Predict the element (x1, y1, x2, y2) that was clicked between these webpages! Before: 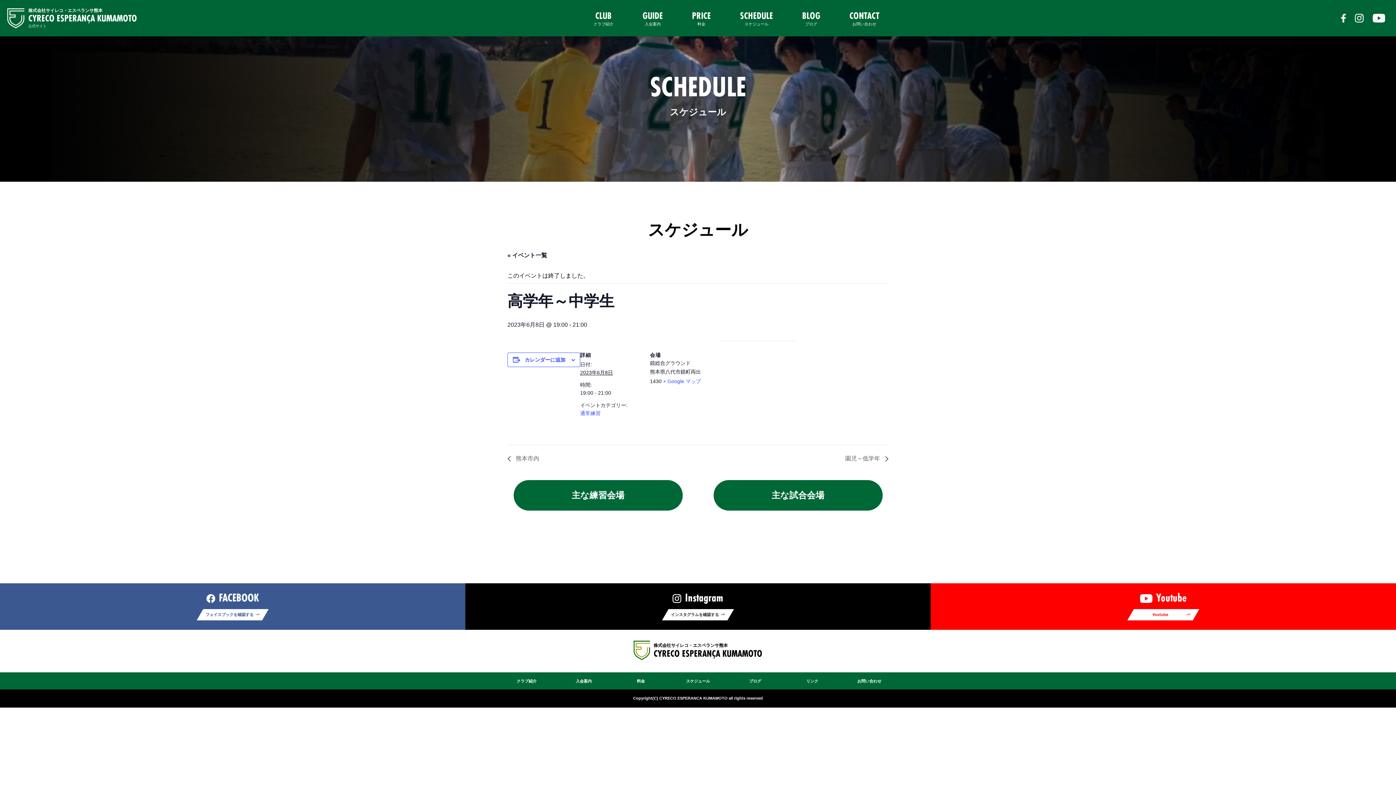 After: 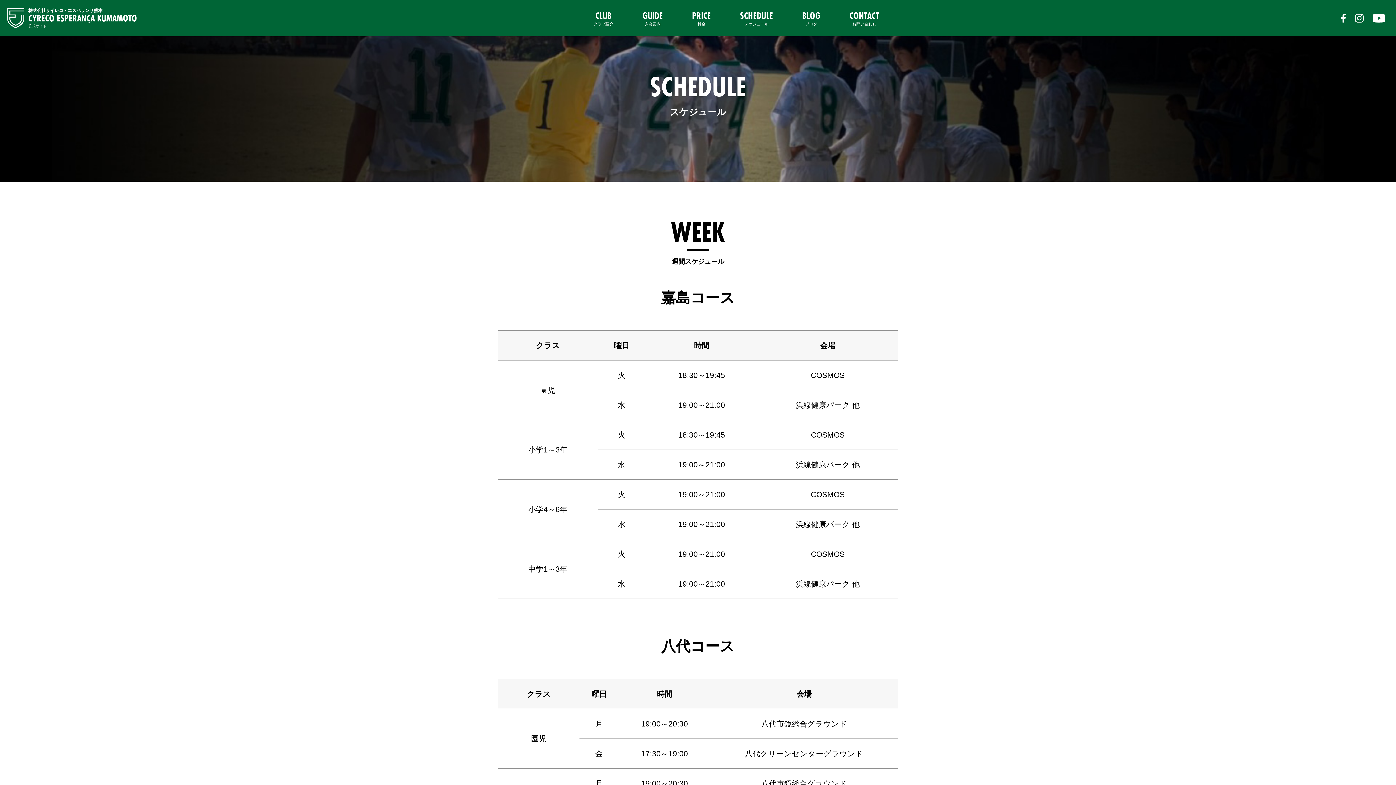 Action: label: SCHEDULE
スケジュール bbox: (725, 3, 787, 33)